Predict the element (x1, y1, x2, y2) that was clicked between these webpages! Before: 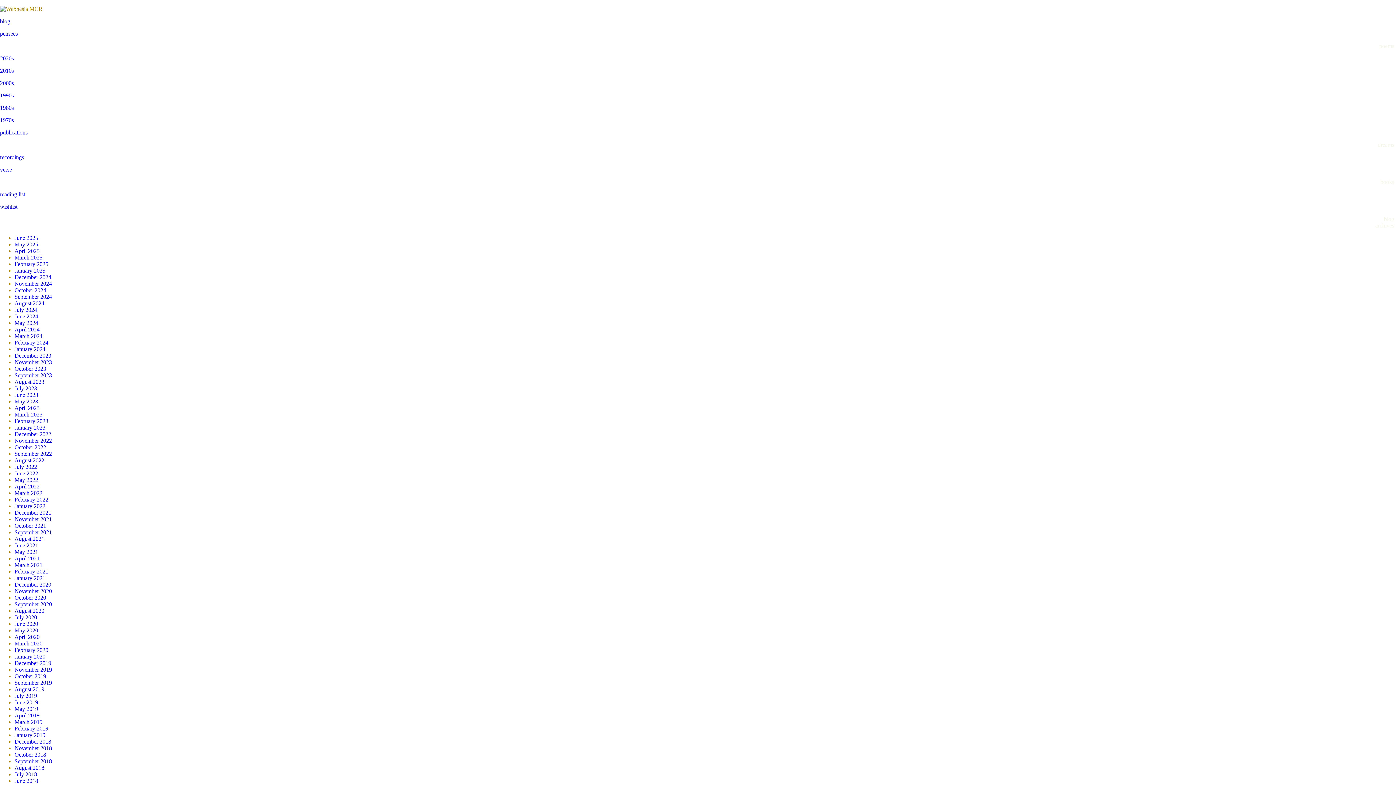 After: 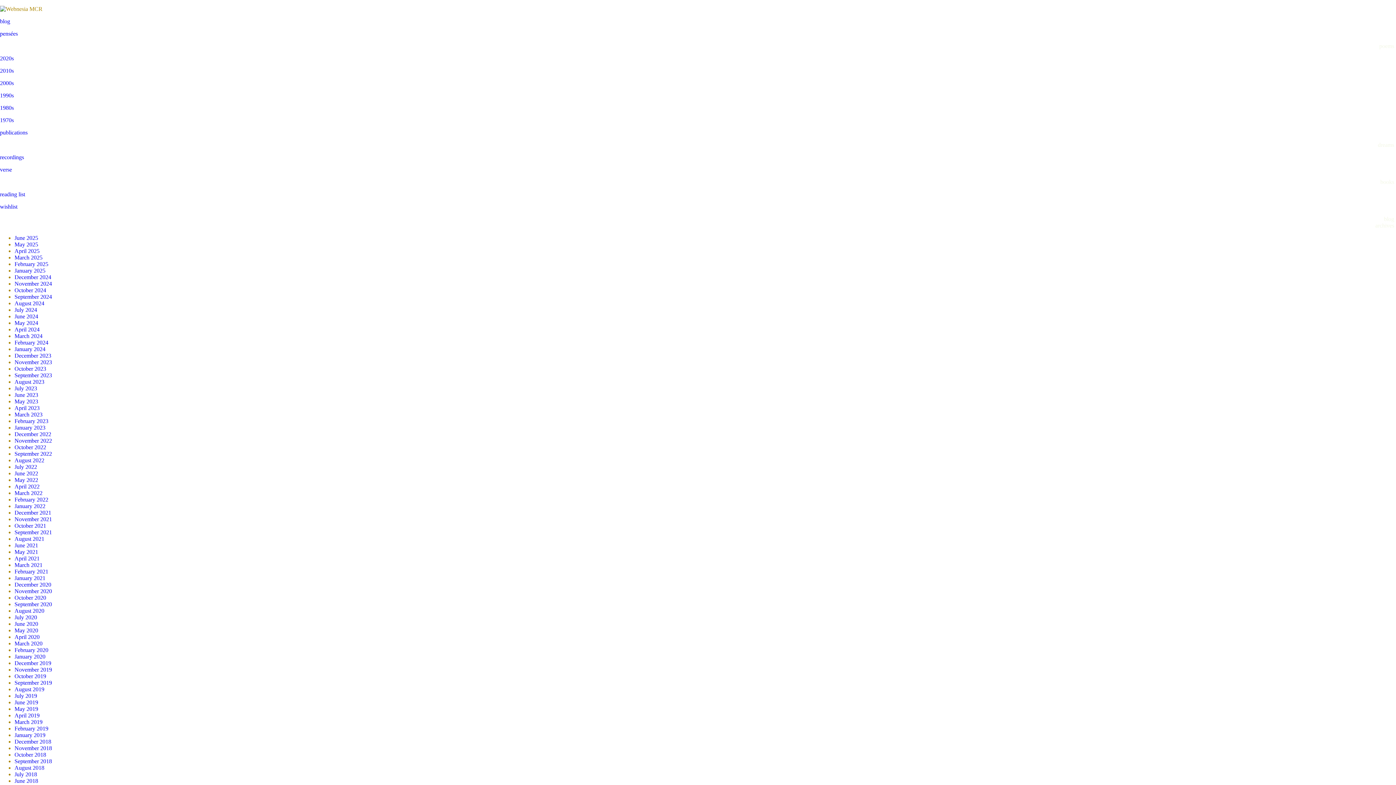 Action: bbox: (14, 542, 38, 548) label: June 2021